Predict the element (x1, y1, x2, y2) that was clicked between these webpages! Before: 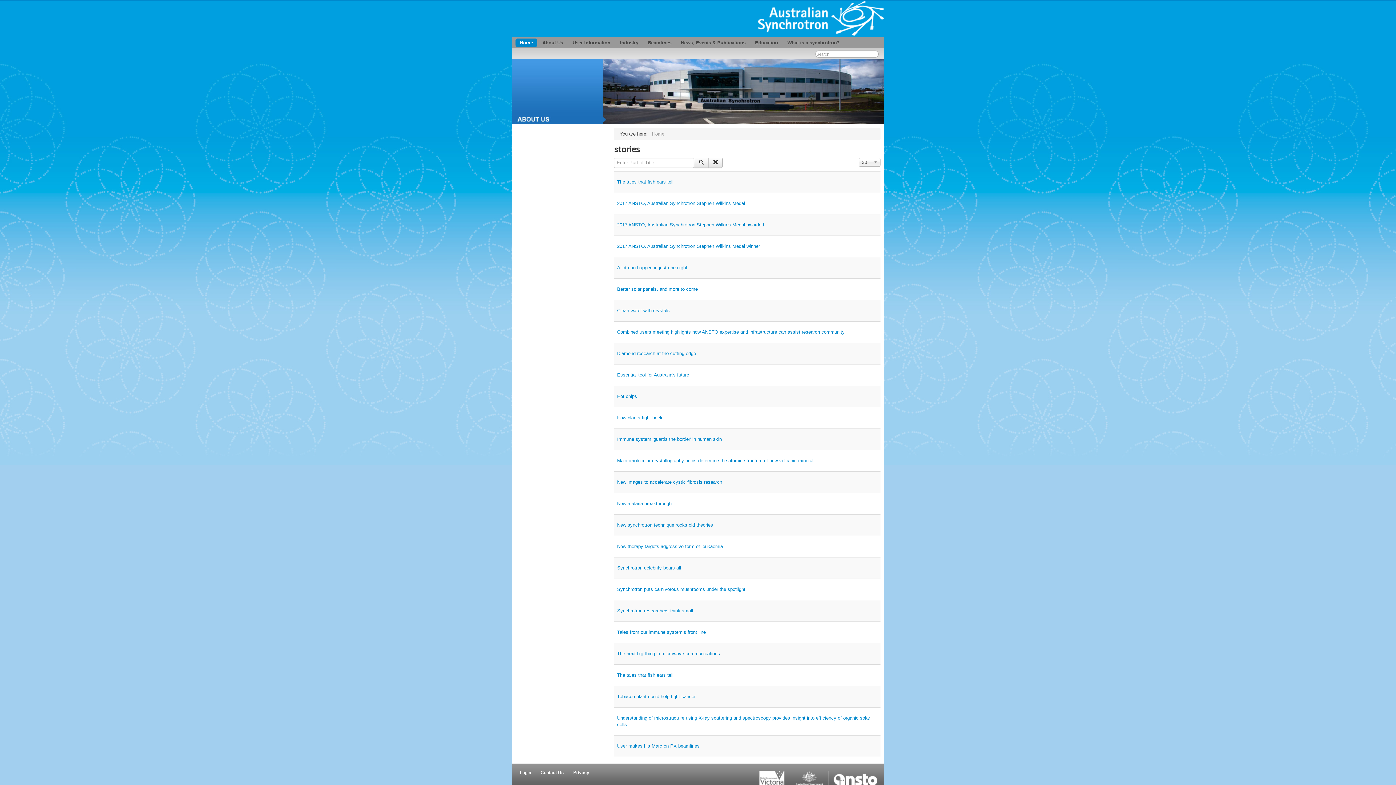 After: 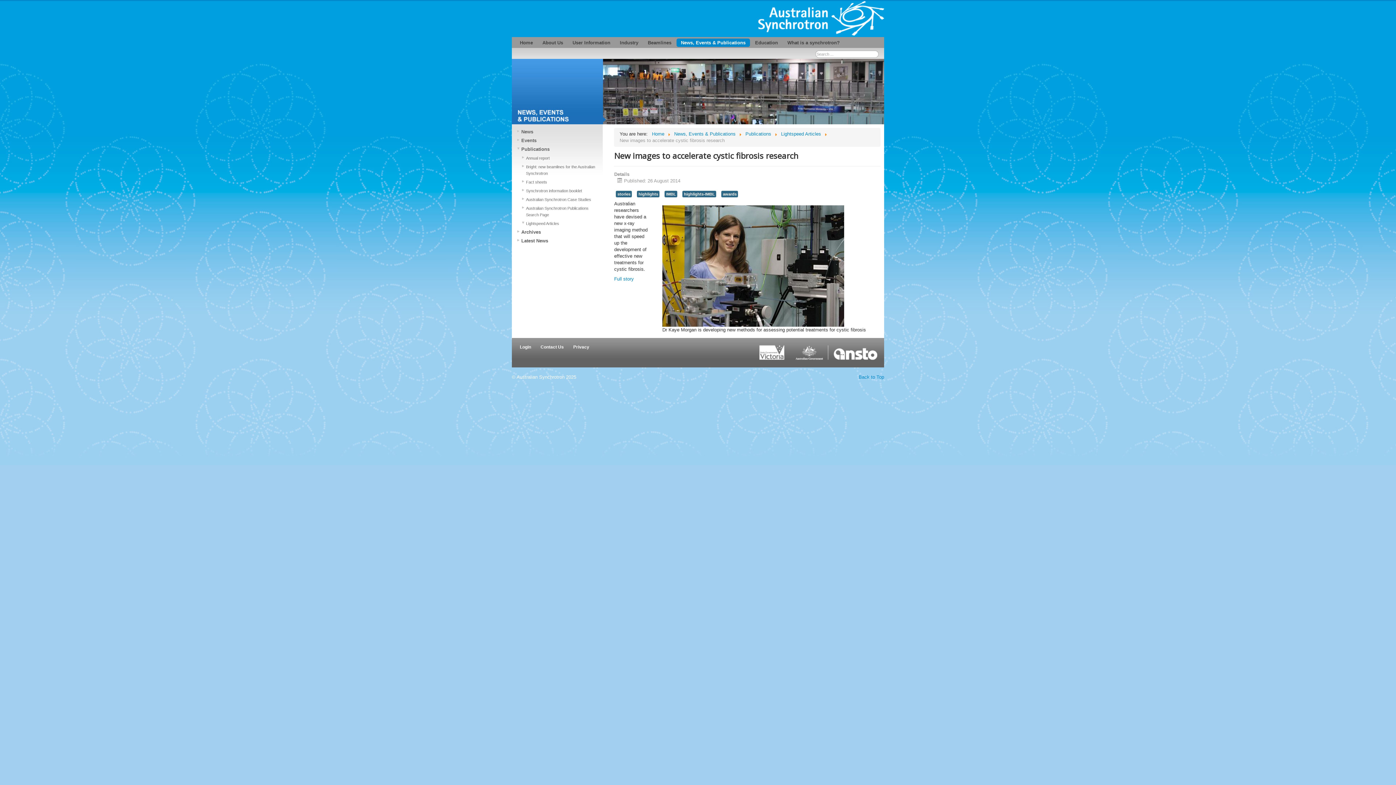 Action: label: New images to accelerate cystic fibrosis research bbox: (617, 479, 722, 485)